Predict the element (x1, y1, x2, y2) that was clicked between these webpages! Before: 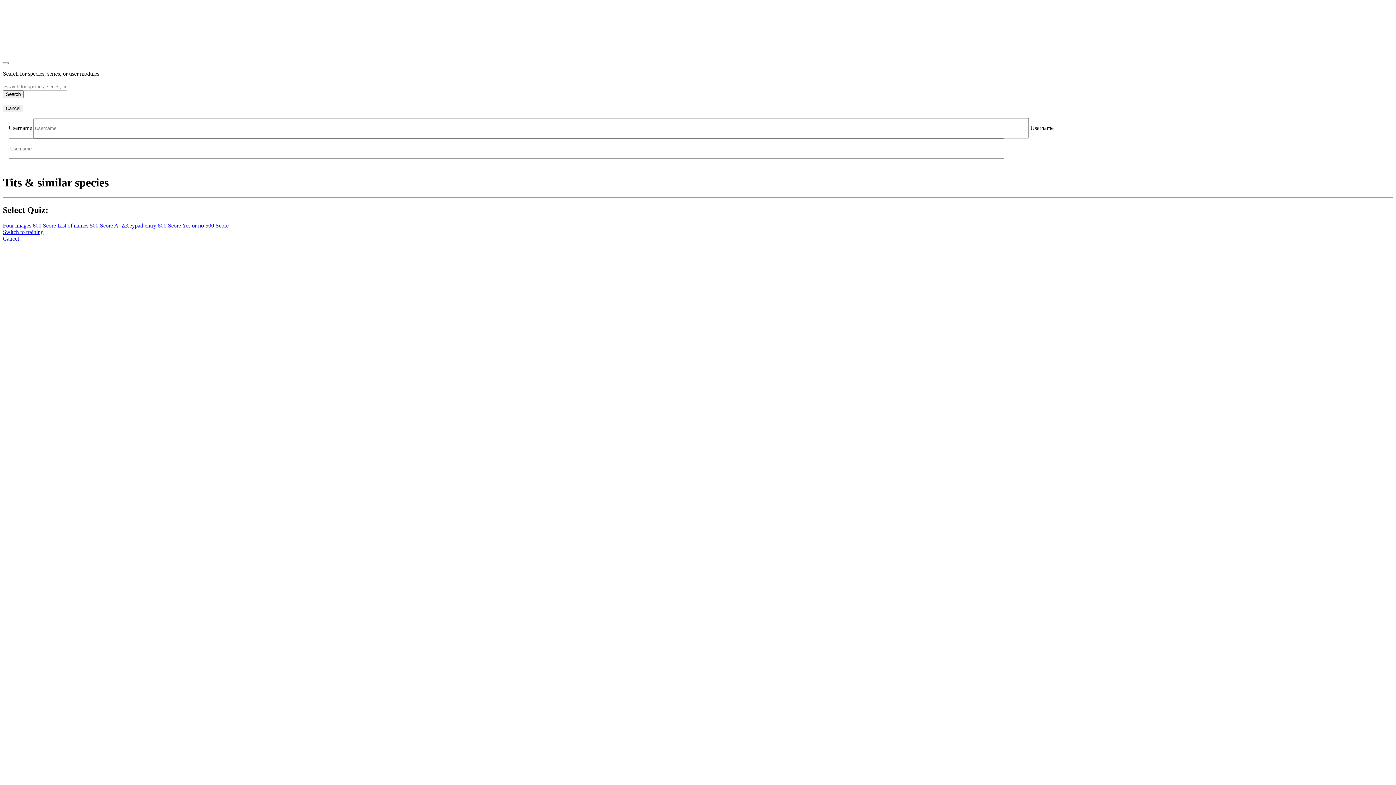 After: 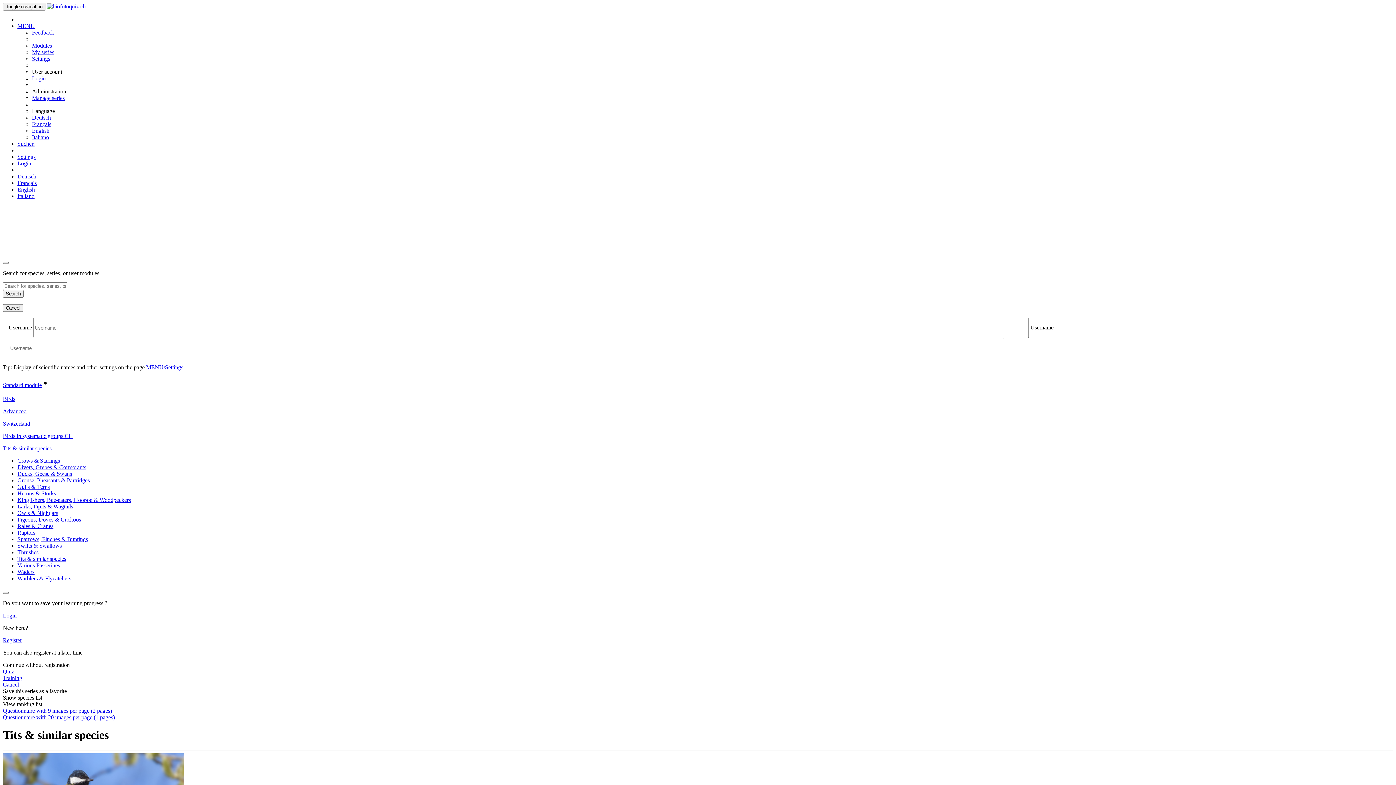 Action: bbox: (2, 235, 18, 241) label: Cancel